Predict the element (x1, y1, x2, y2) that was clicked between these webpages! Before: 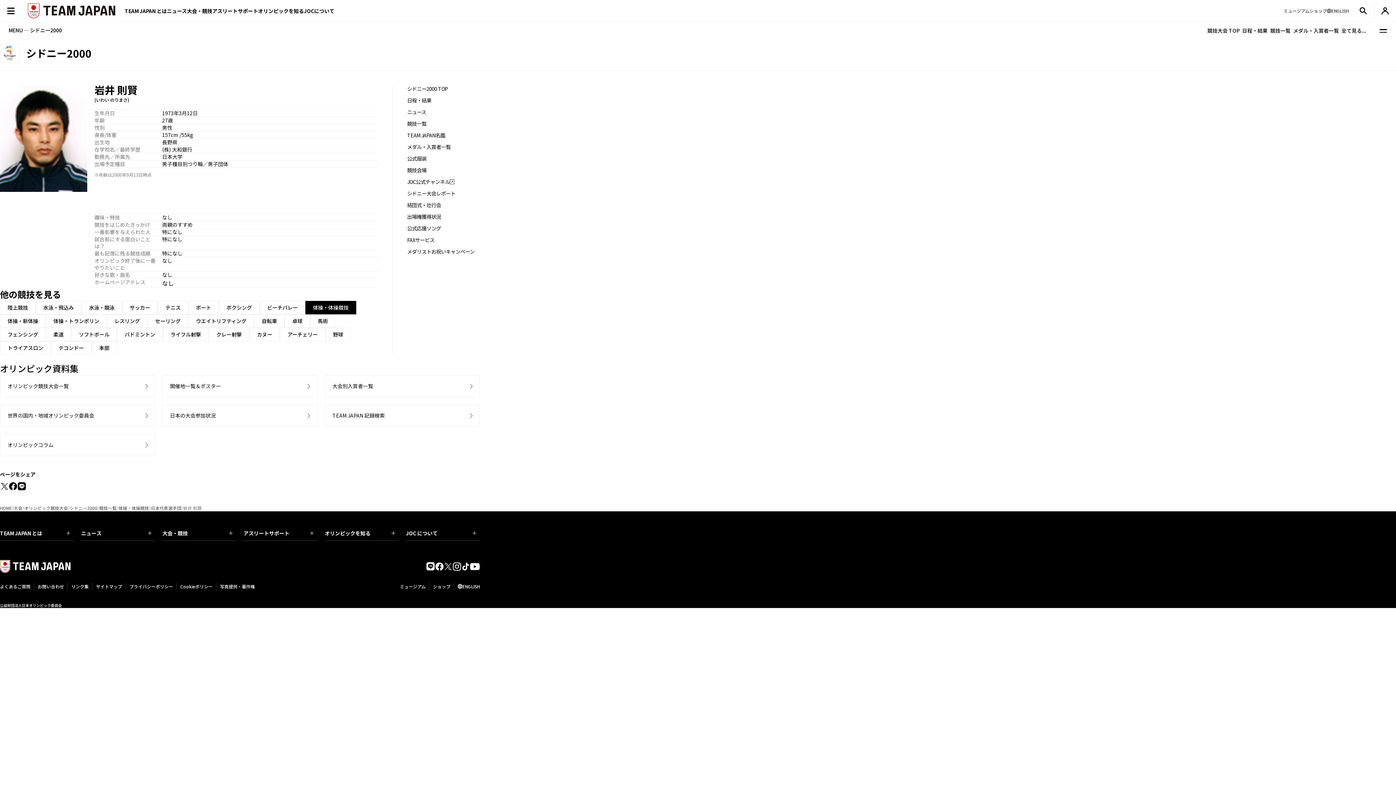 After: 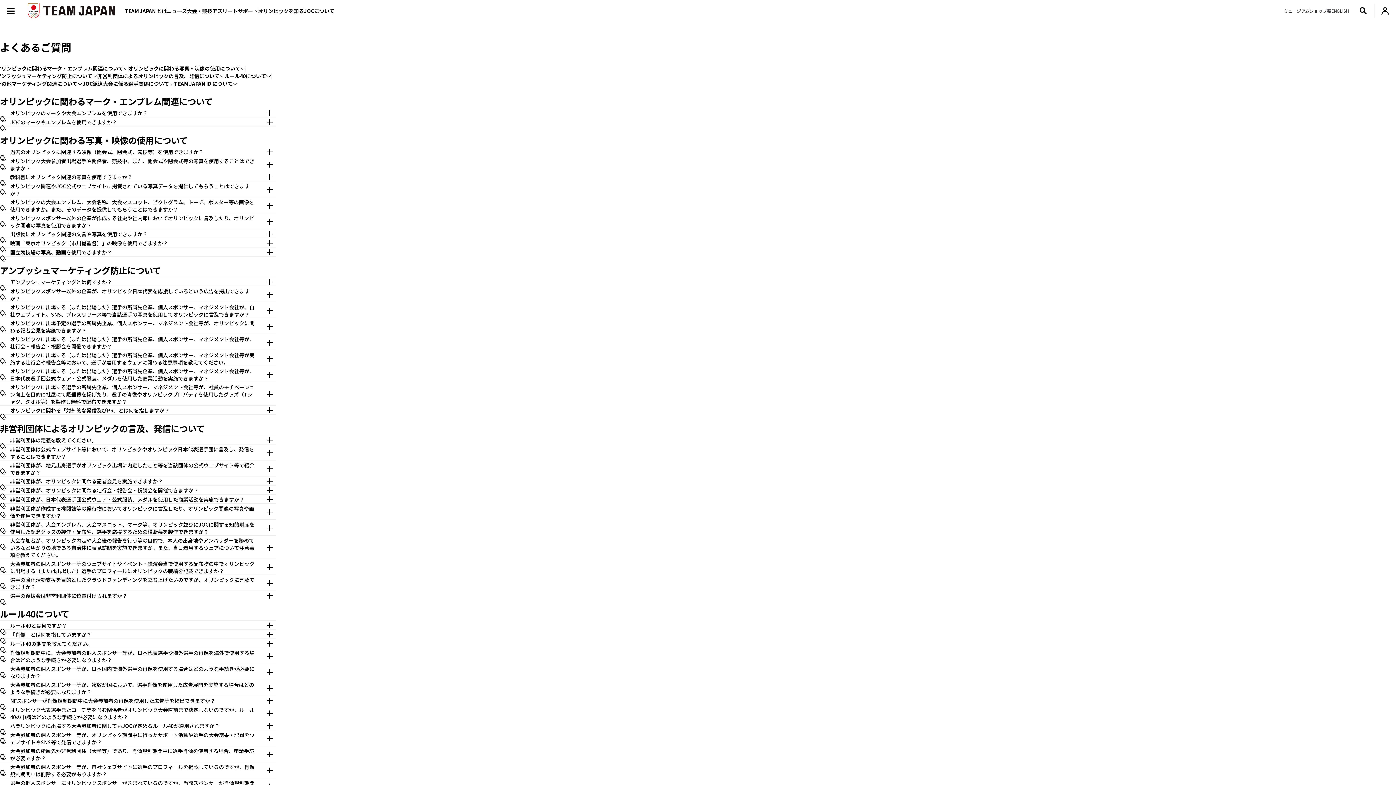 Action: bbox: (0, 580, 34, 593) label: よくあるご質問